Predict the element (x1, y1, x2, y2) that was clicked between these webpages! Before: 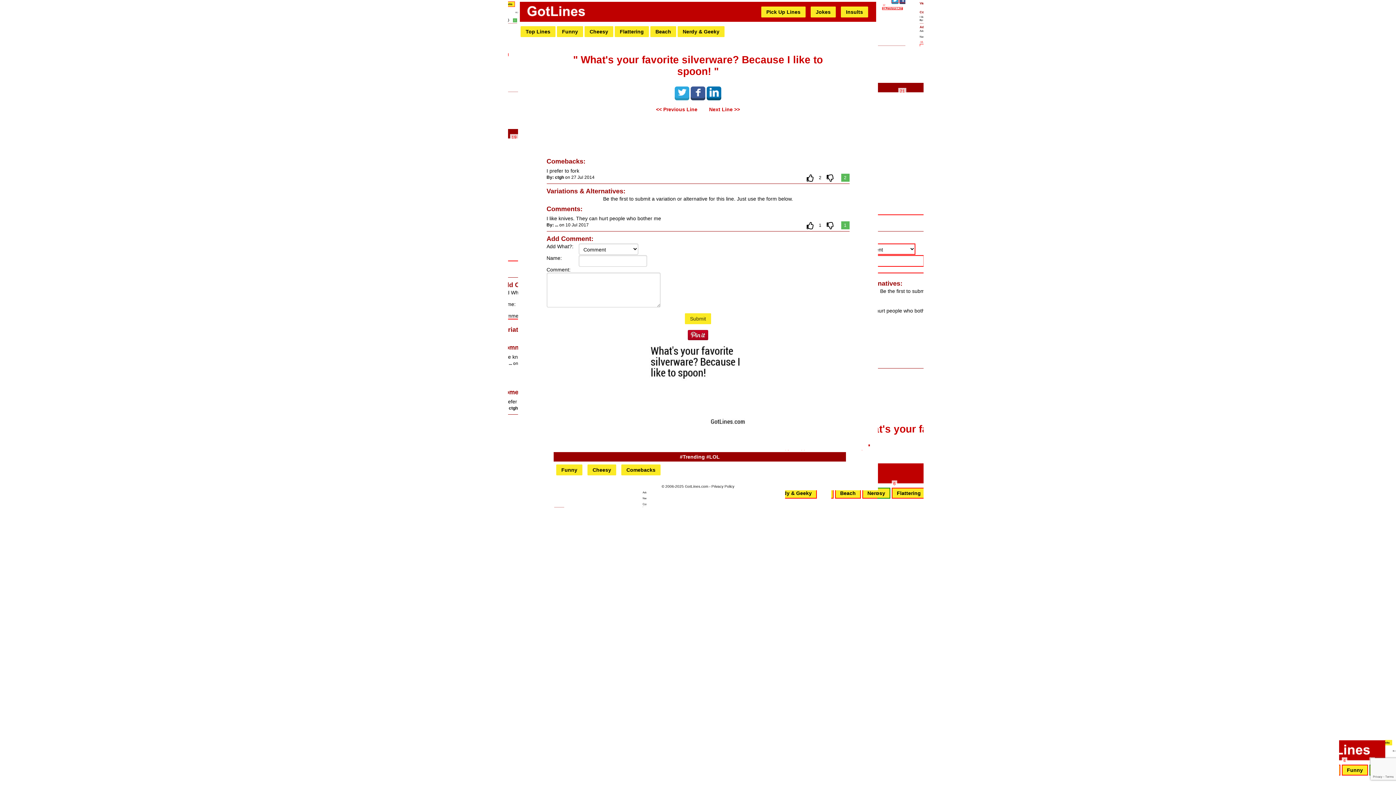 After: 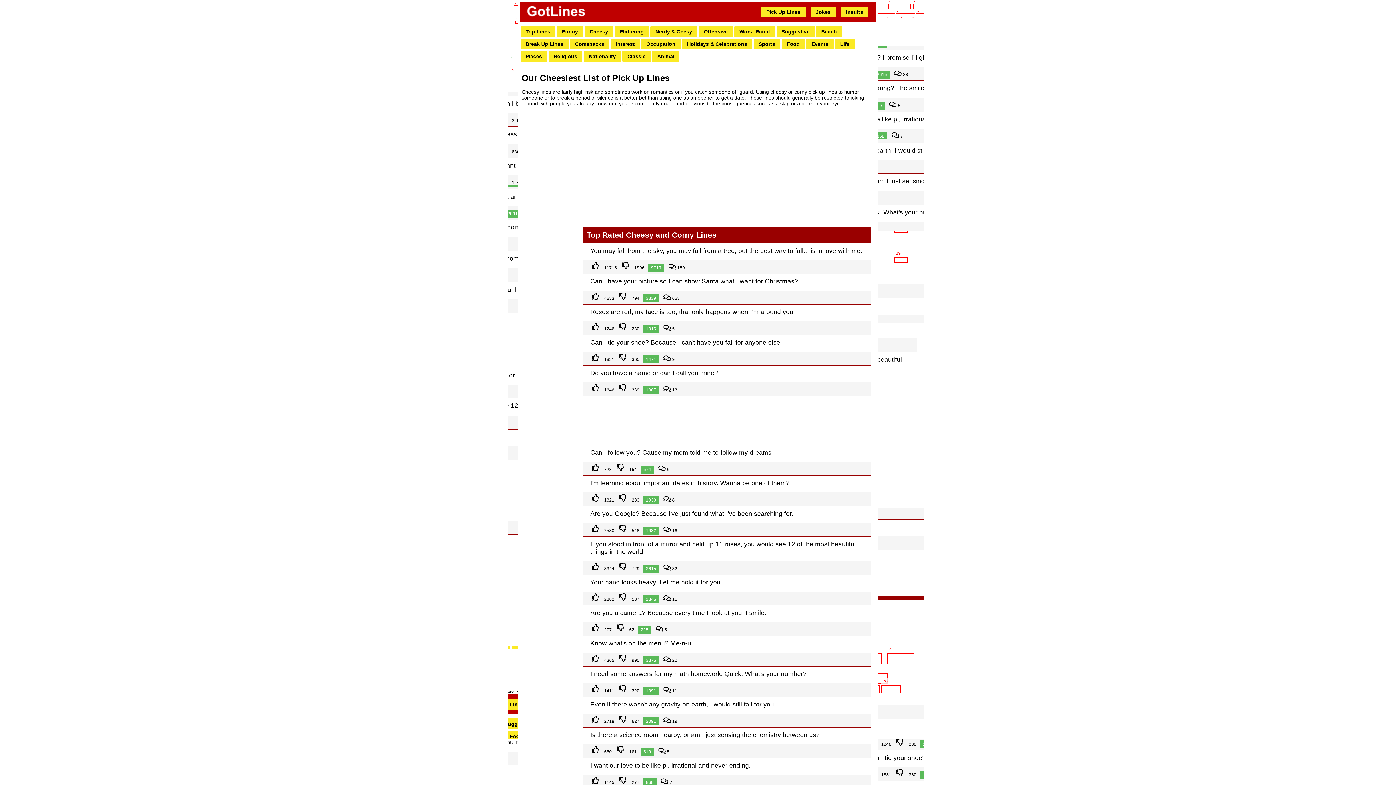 Action: label: Cheesy bbox: (584, 26, 613, 37)